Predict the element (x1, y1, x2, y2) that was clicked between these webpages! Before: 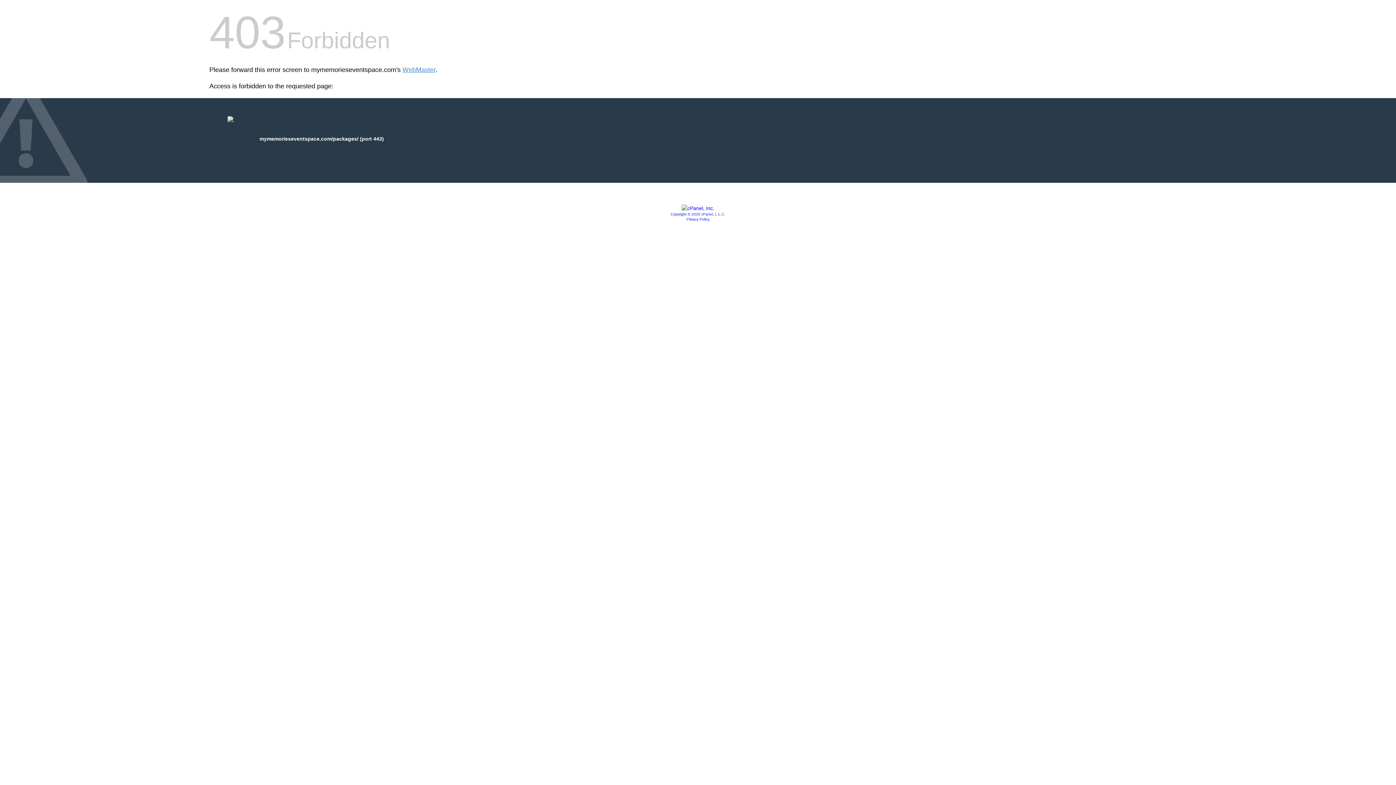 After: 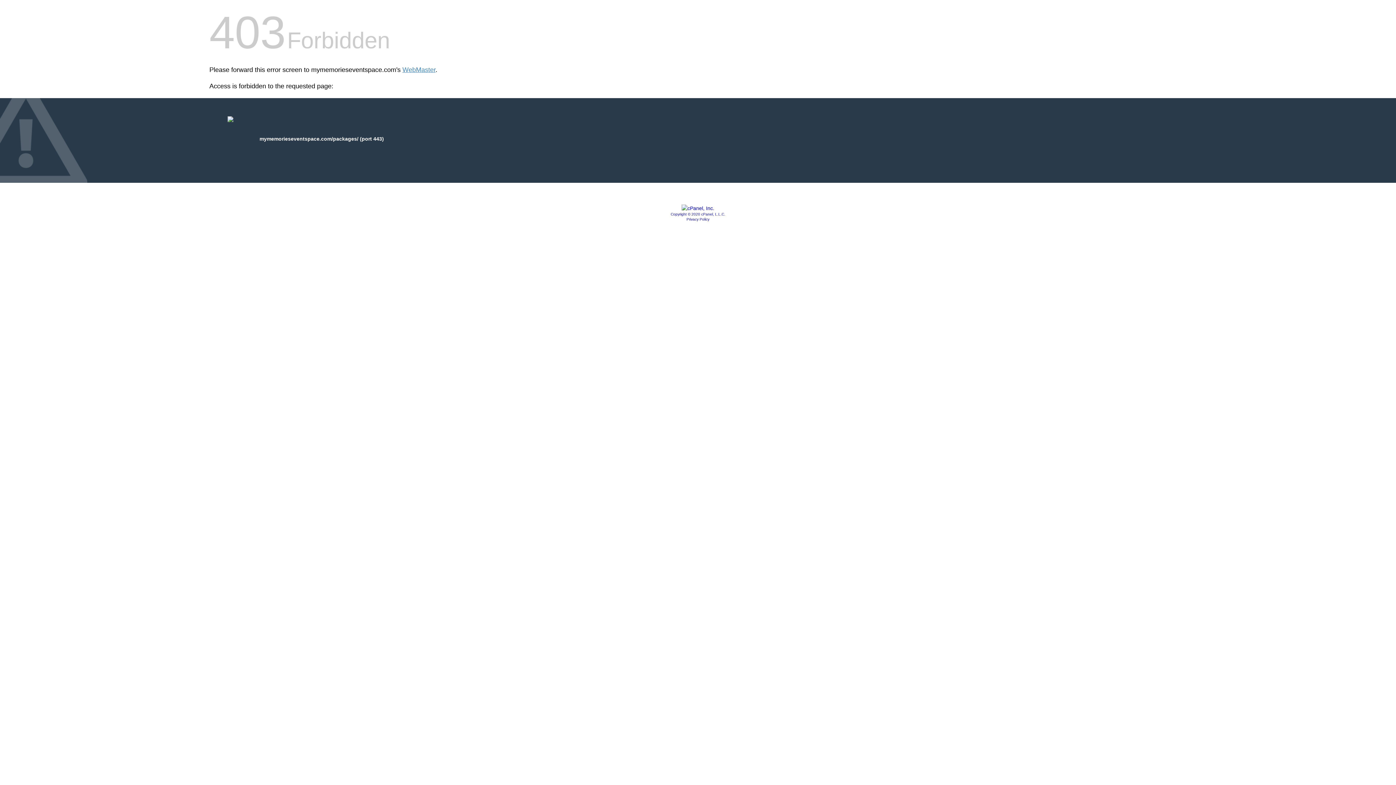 Action: bbox: (681, 205, 714, 211)